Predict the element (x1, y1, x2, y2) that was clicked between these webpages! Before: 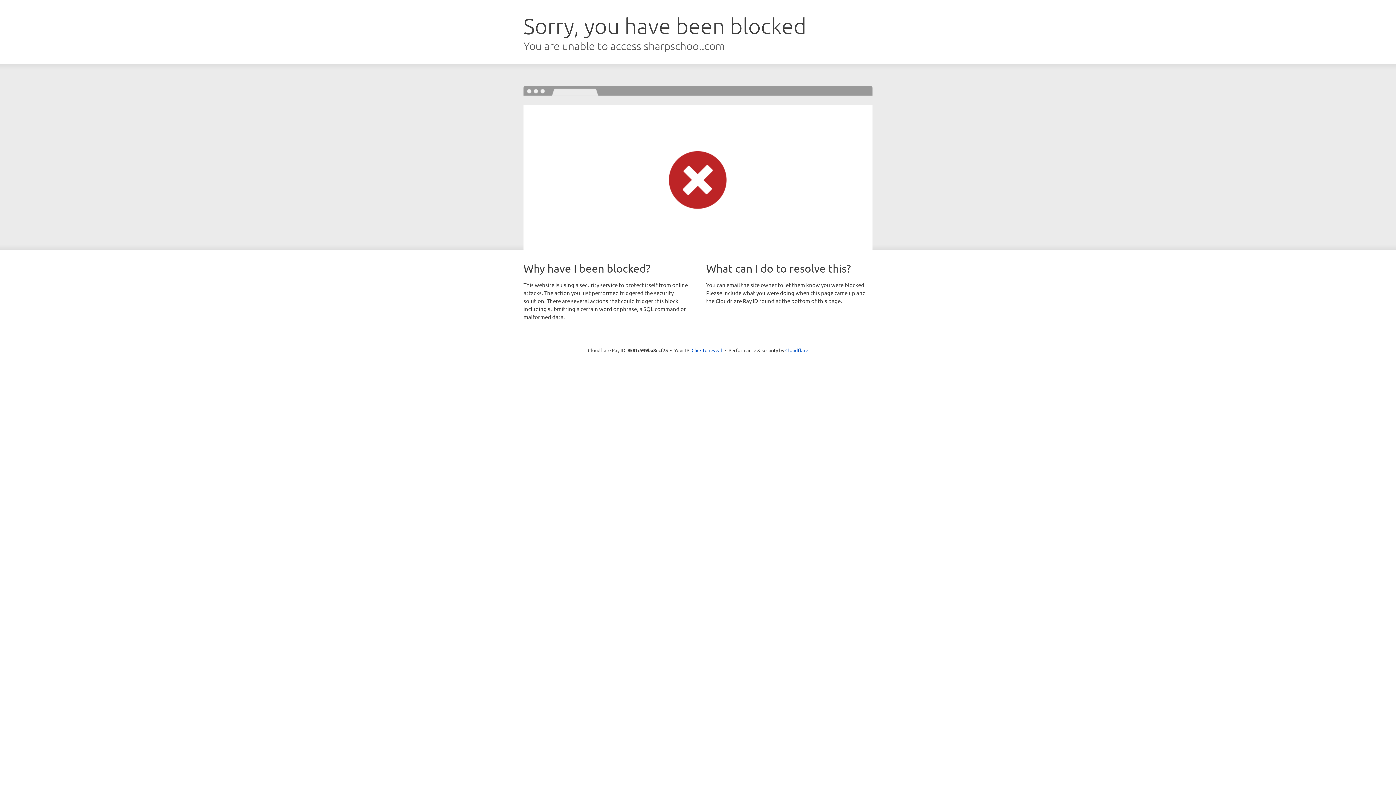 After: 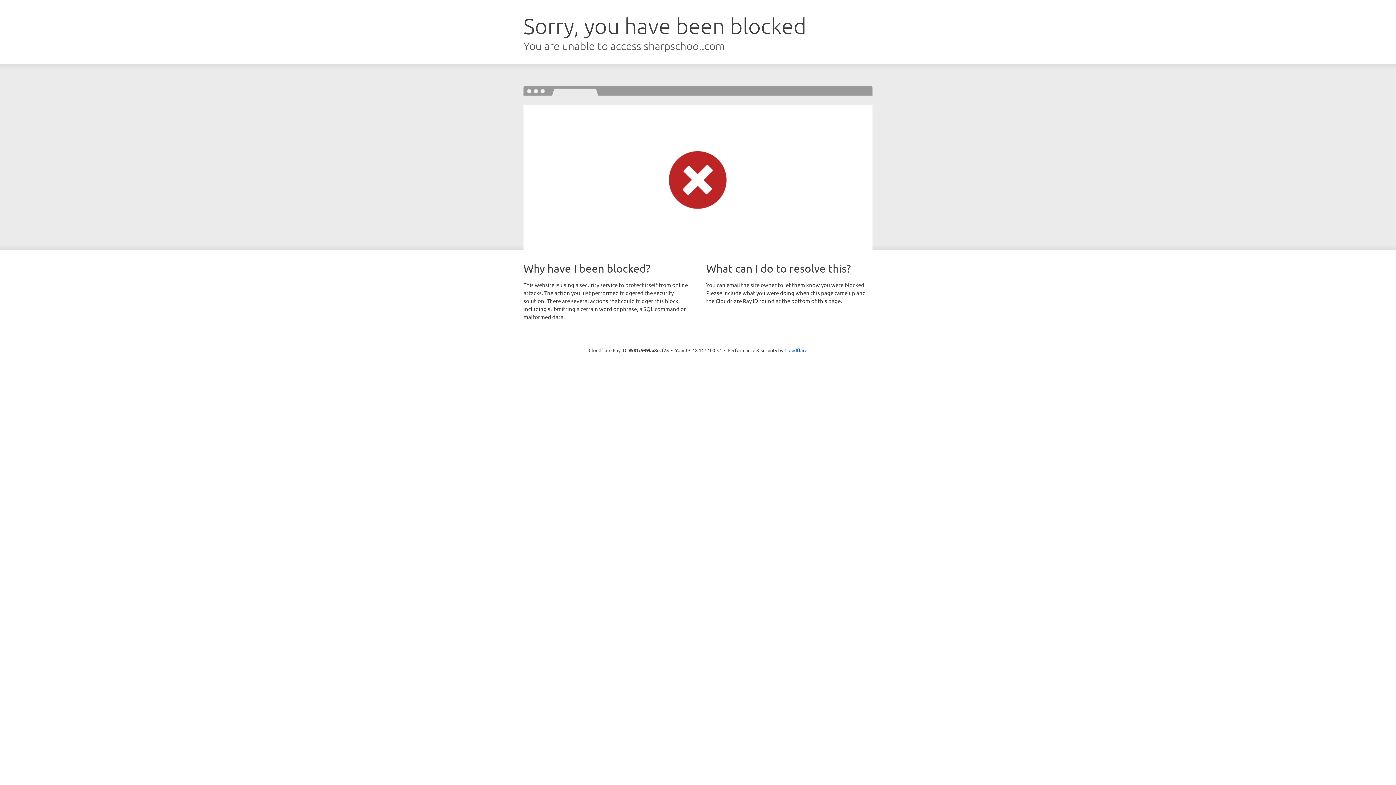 Action: label: Click to reveal bbox: (691, 346, 722, 353)